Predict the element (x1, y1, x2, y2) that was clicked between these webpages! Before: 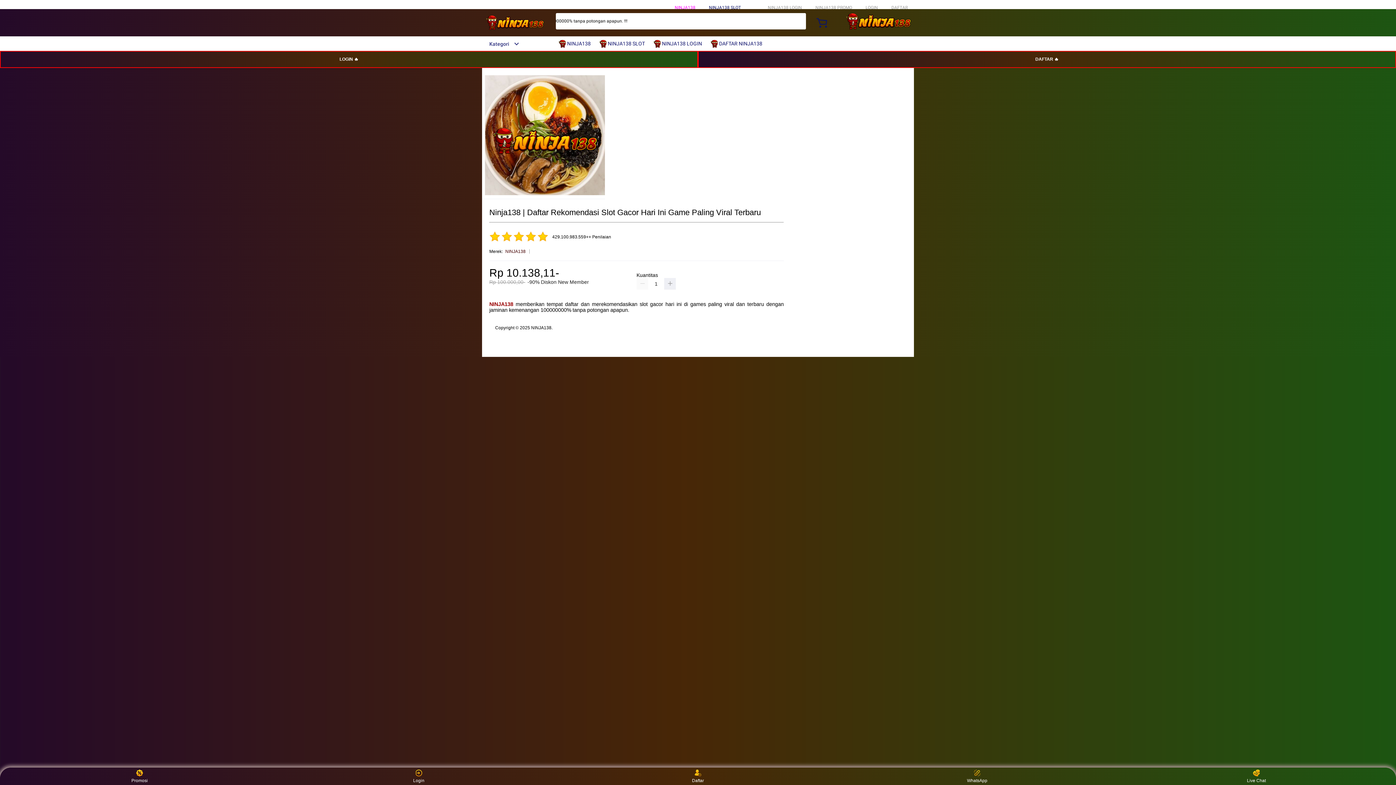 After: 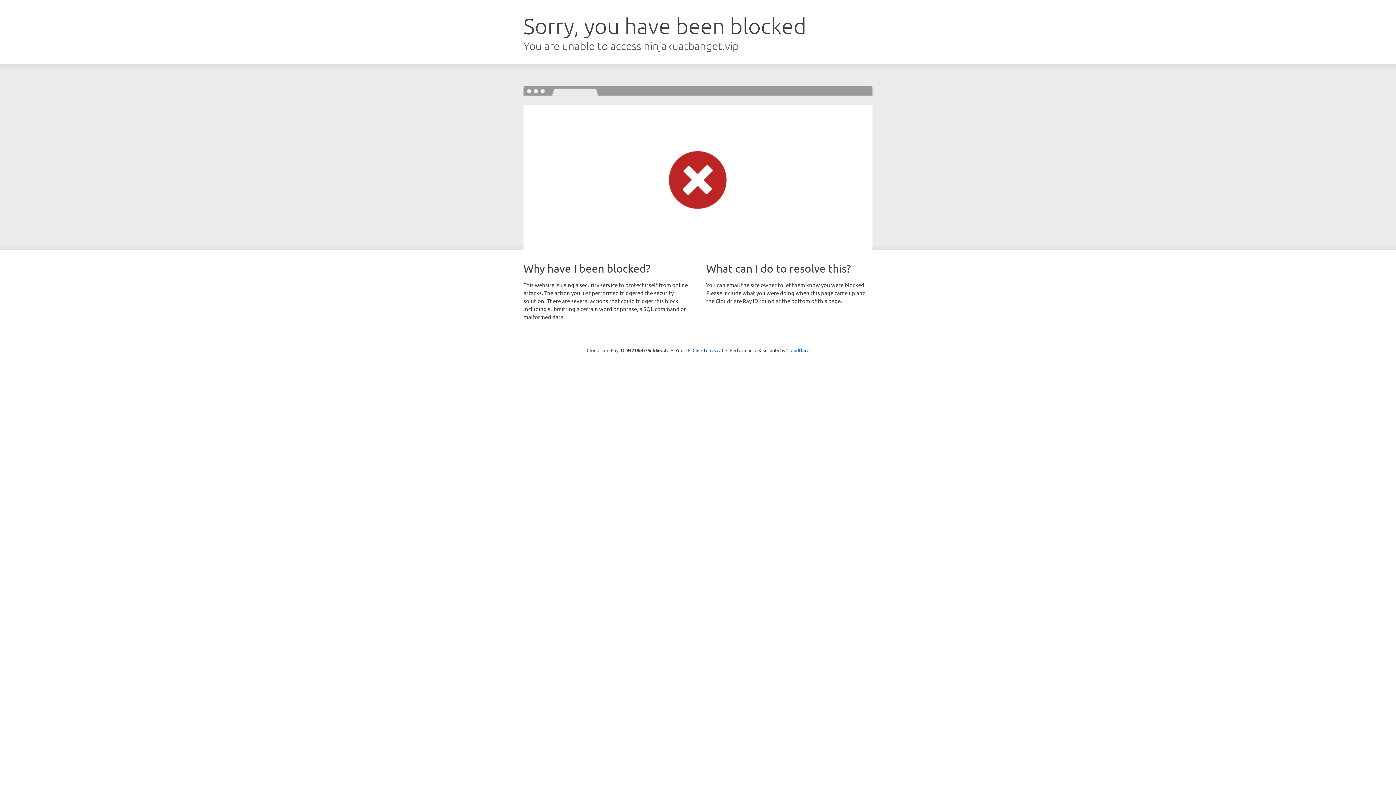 Action: bbox: (865, 5, 878, 10) label: LOGIN